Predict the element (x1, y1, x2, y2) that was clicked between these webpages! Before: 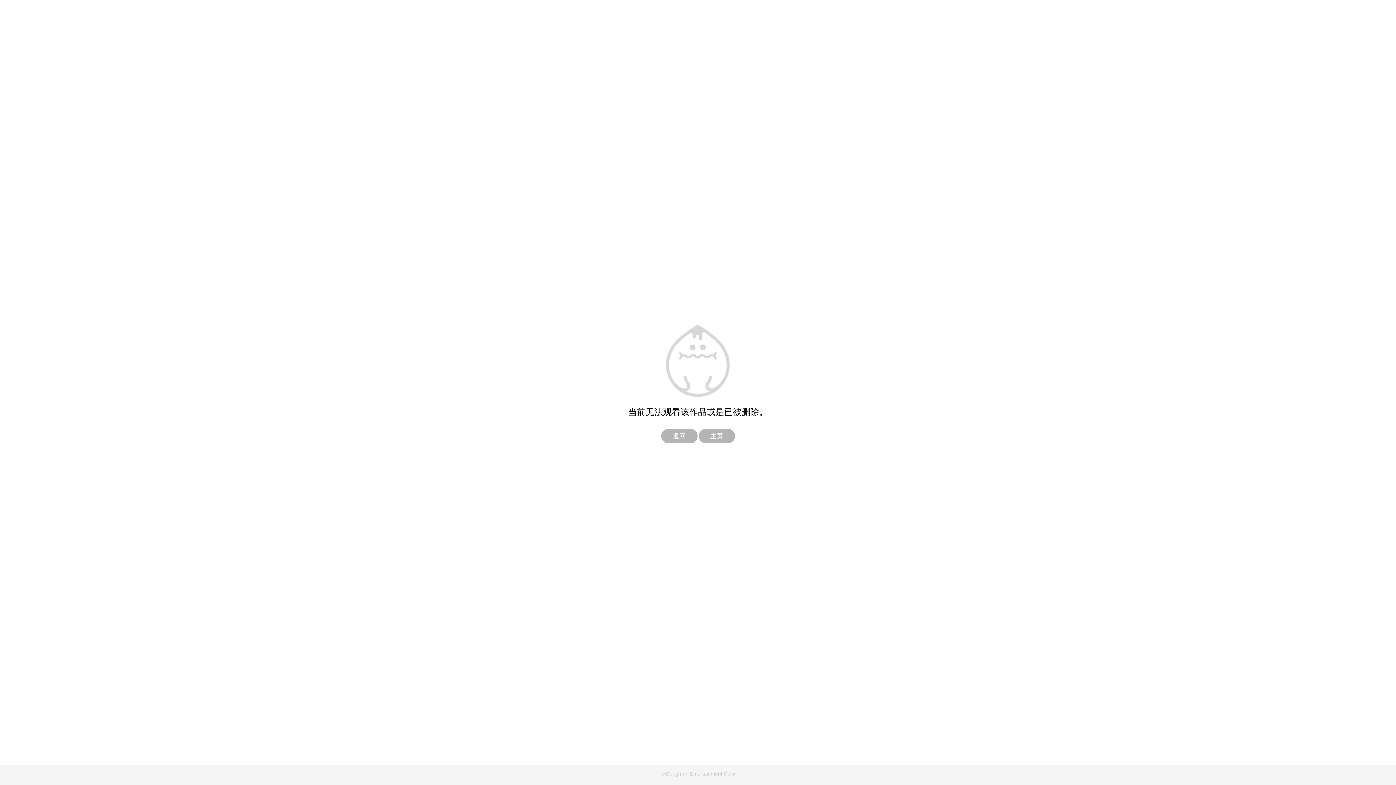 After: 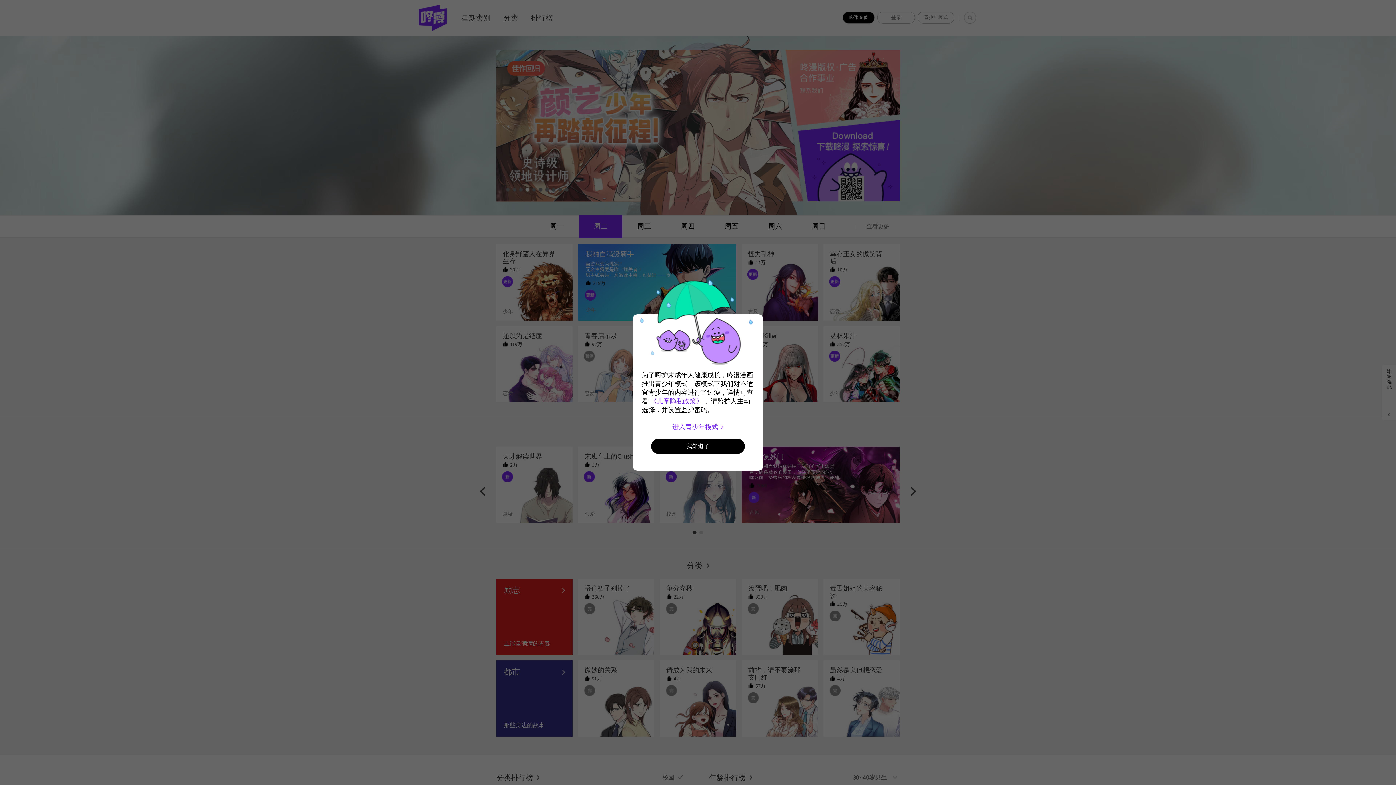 Action: bbox: (698, 429, 735, 443) label: 主页